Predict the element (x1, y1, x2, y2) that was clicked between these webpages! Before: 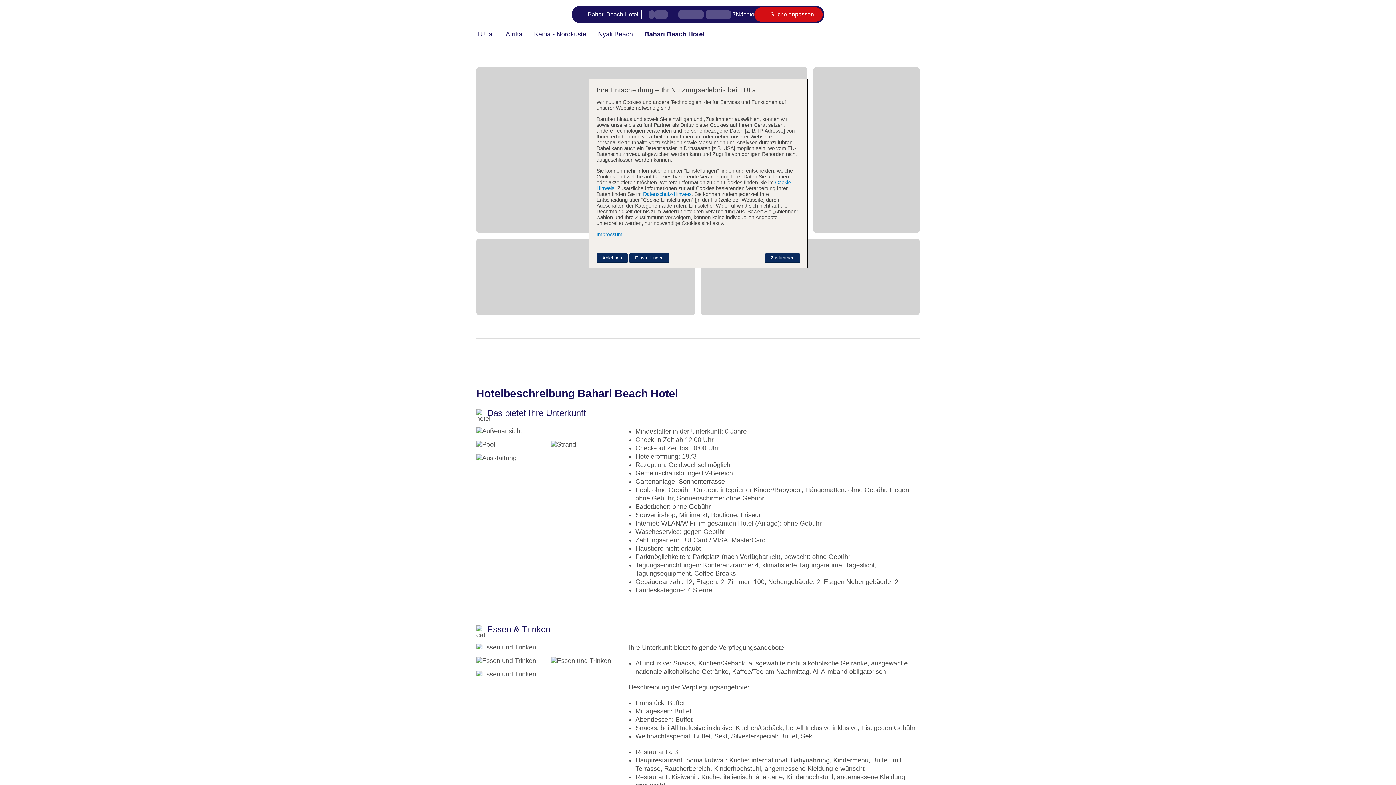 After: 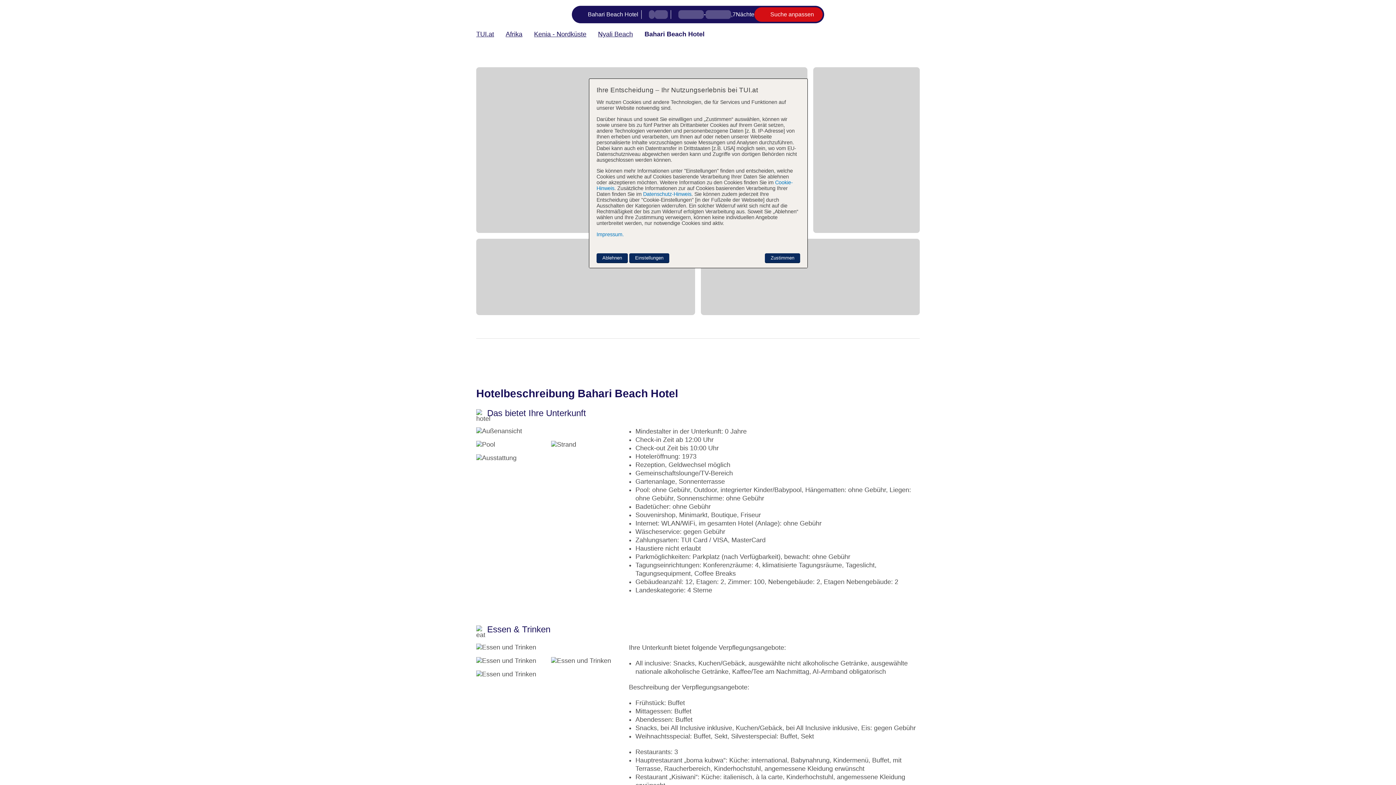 Action: label: Nyali Beach bbox: (598, 30, 633, 38)